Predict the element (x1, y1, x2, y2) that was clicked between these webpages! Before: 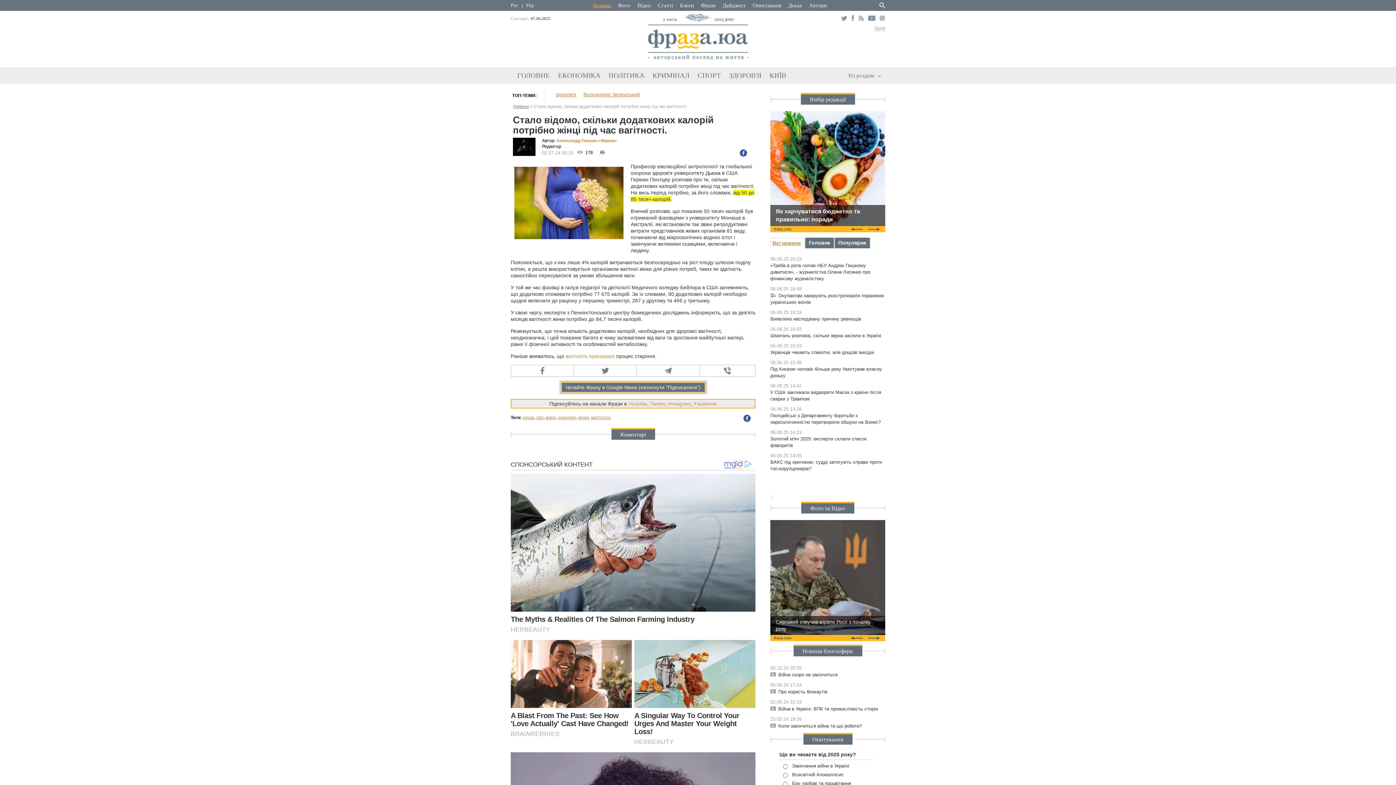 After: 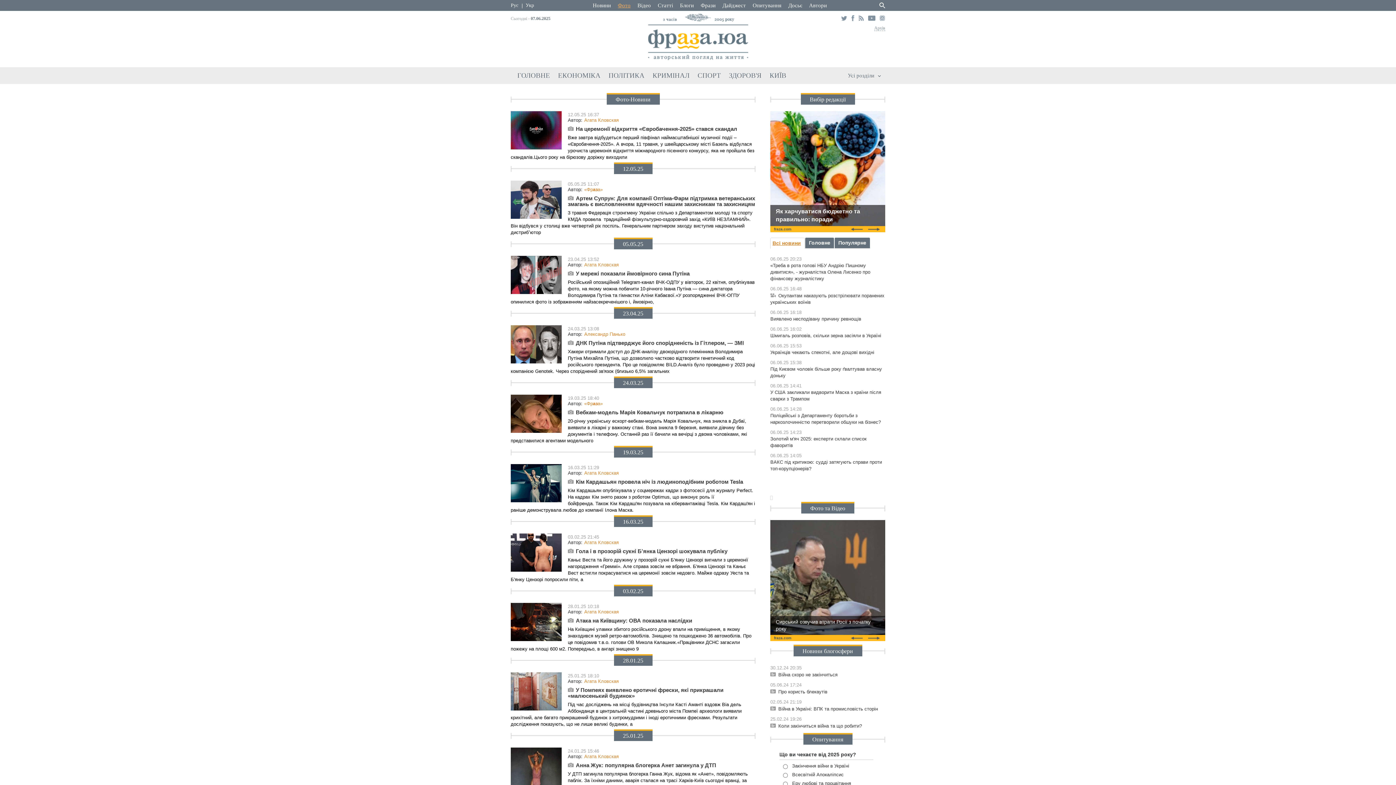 Action: bbox: (810, 505, 823, 511) label: Фото